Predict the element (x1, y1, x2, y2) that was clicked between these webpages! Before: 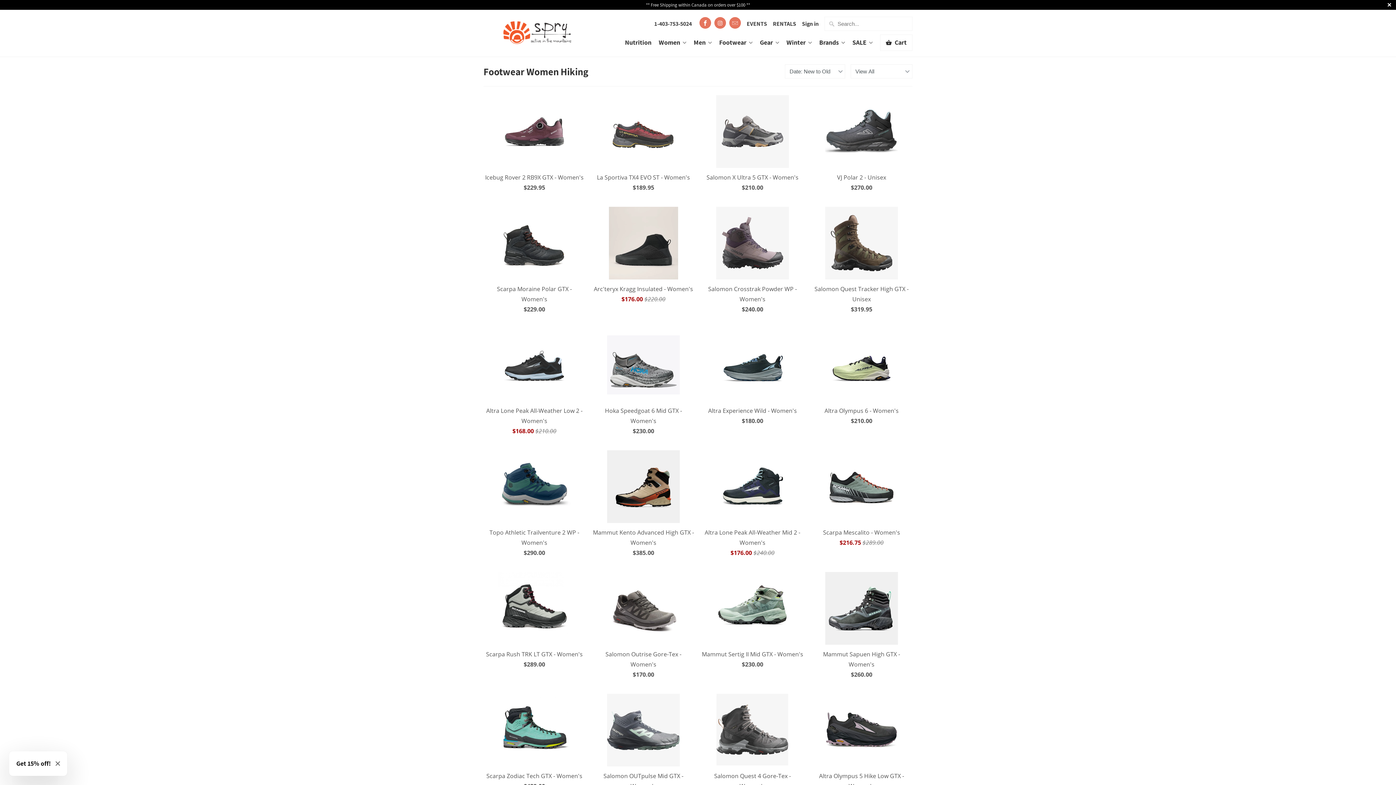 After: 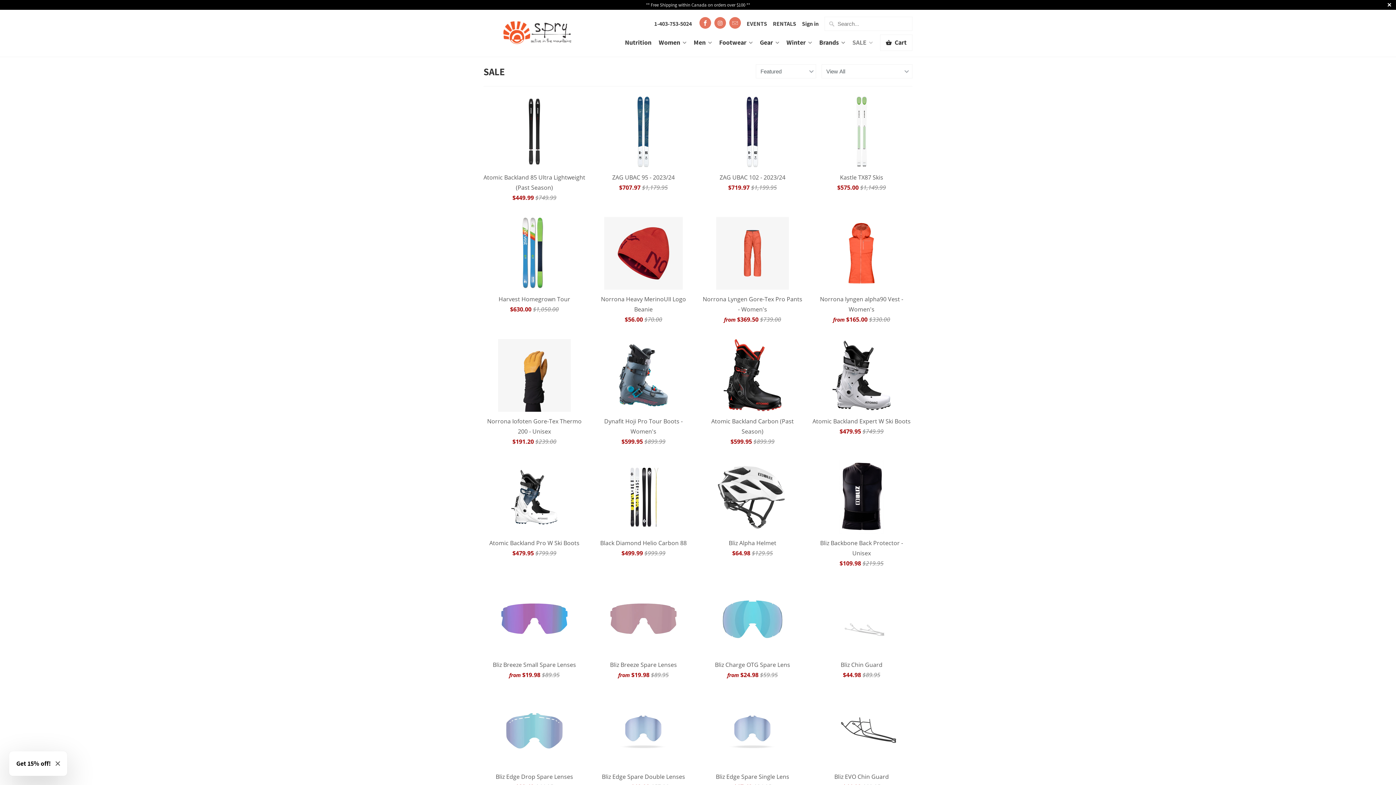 Action: bbox: (852, 38, 872, 51) label: SALE